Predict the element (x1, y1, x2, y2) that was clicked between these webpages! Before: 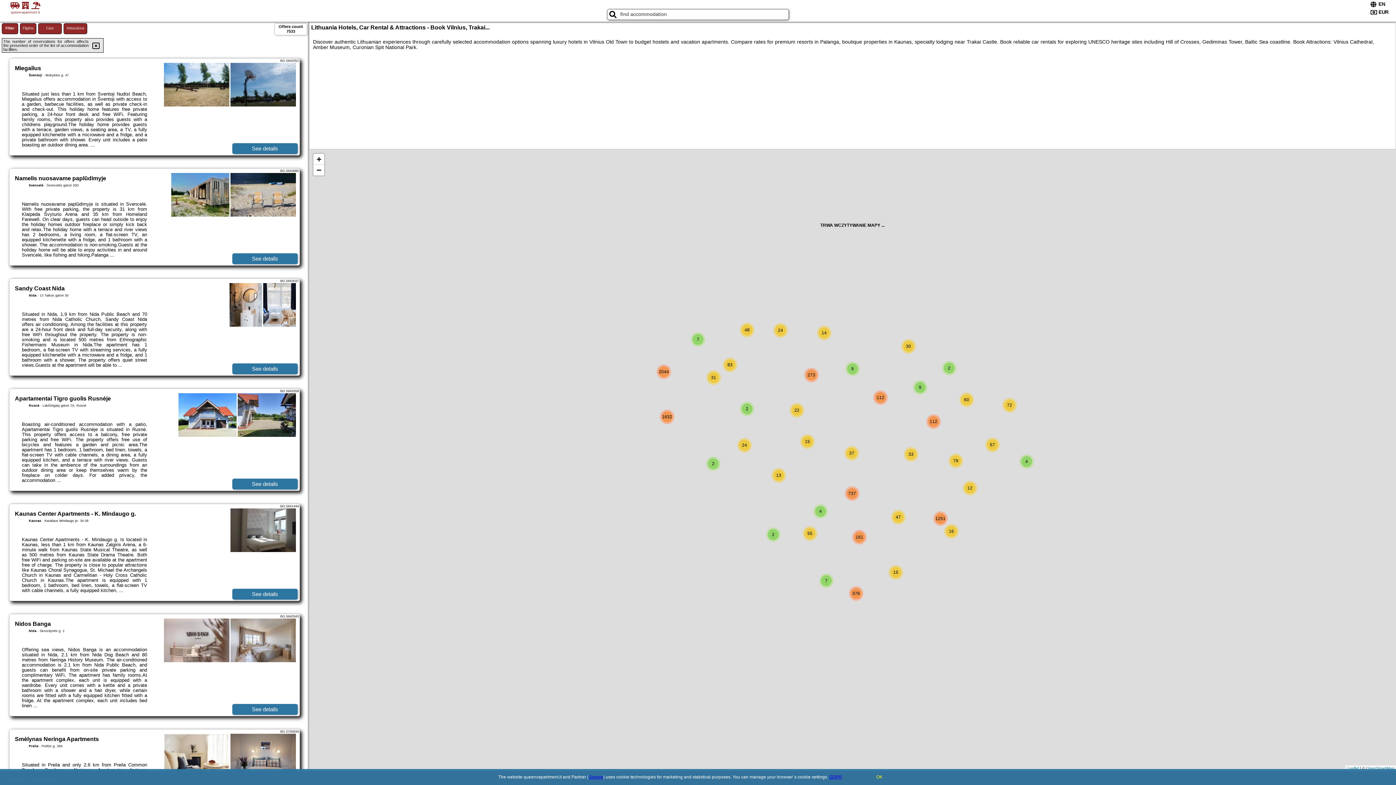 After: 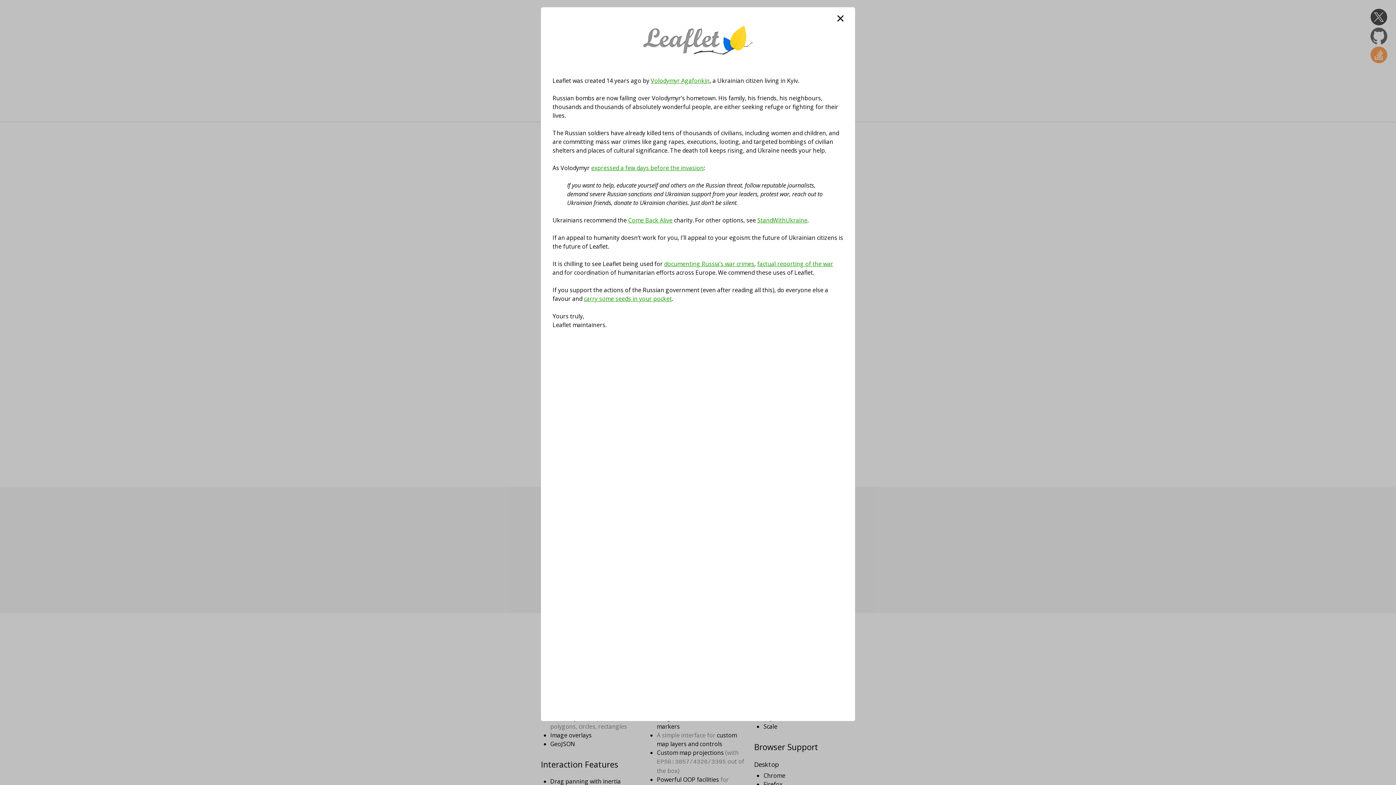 Action: label: Leaflet bbox: (1347, 766, 1359, 770)